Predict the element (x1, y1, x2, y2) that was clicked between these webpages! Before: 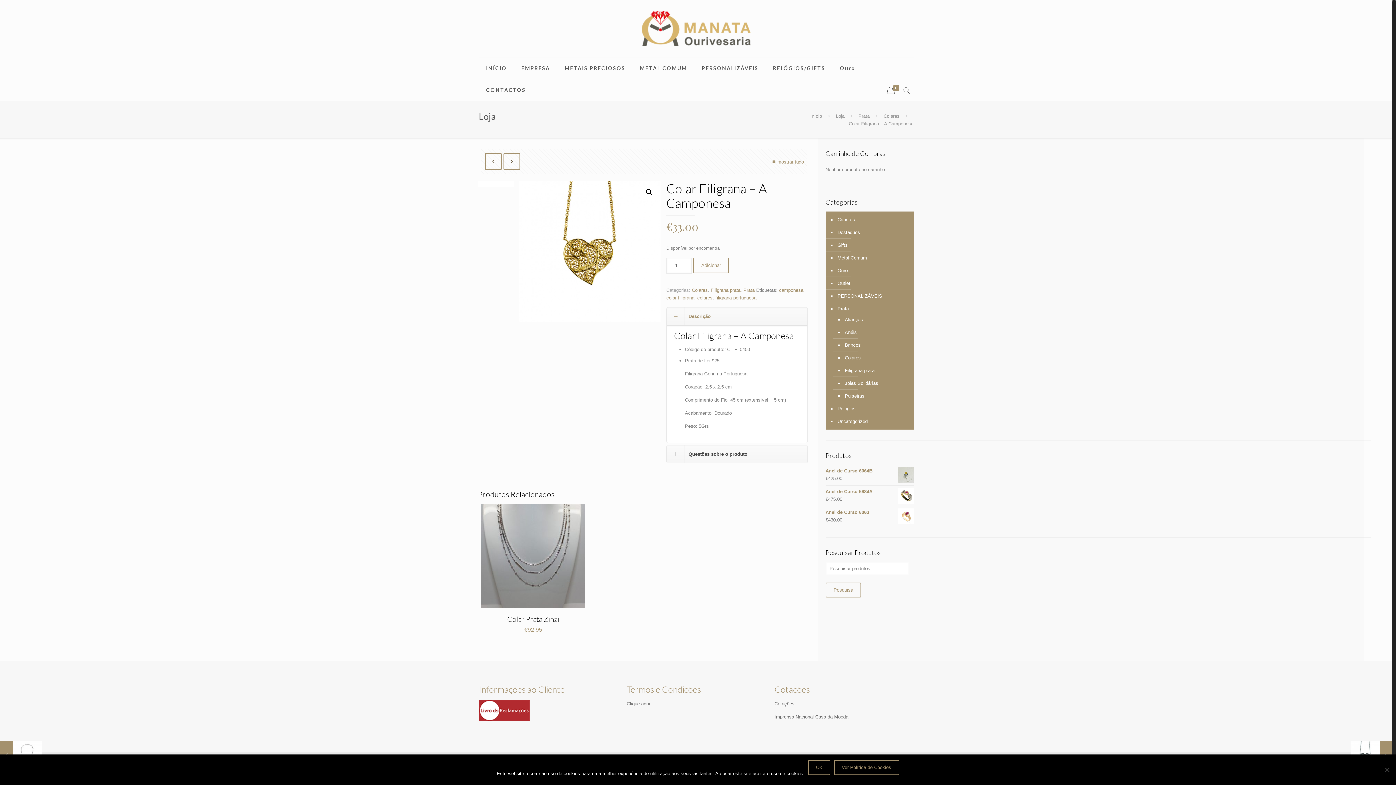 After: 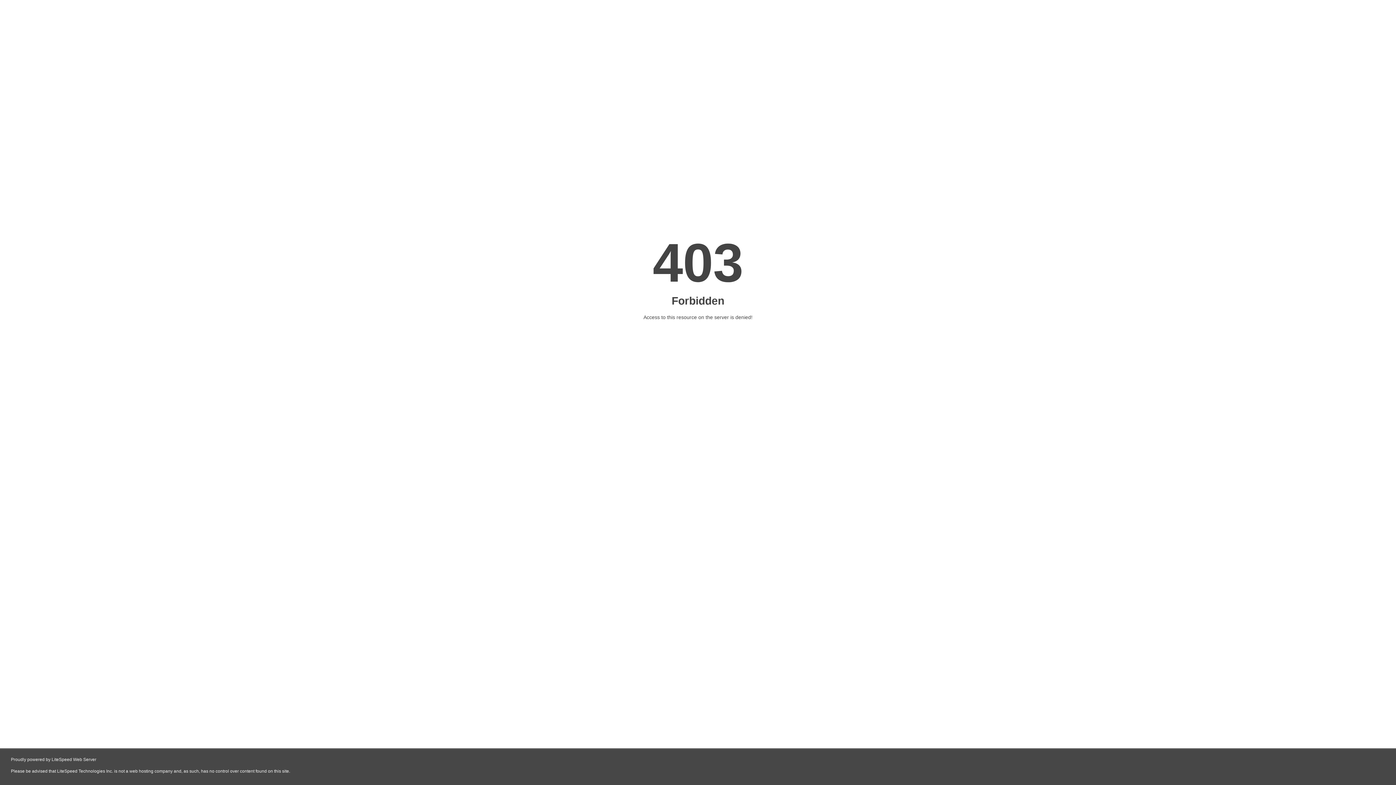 Action: label: Brincos bbox: (843, 338, 907, 351)